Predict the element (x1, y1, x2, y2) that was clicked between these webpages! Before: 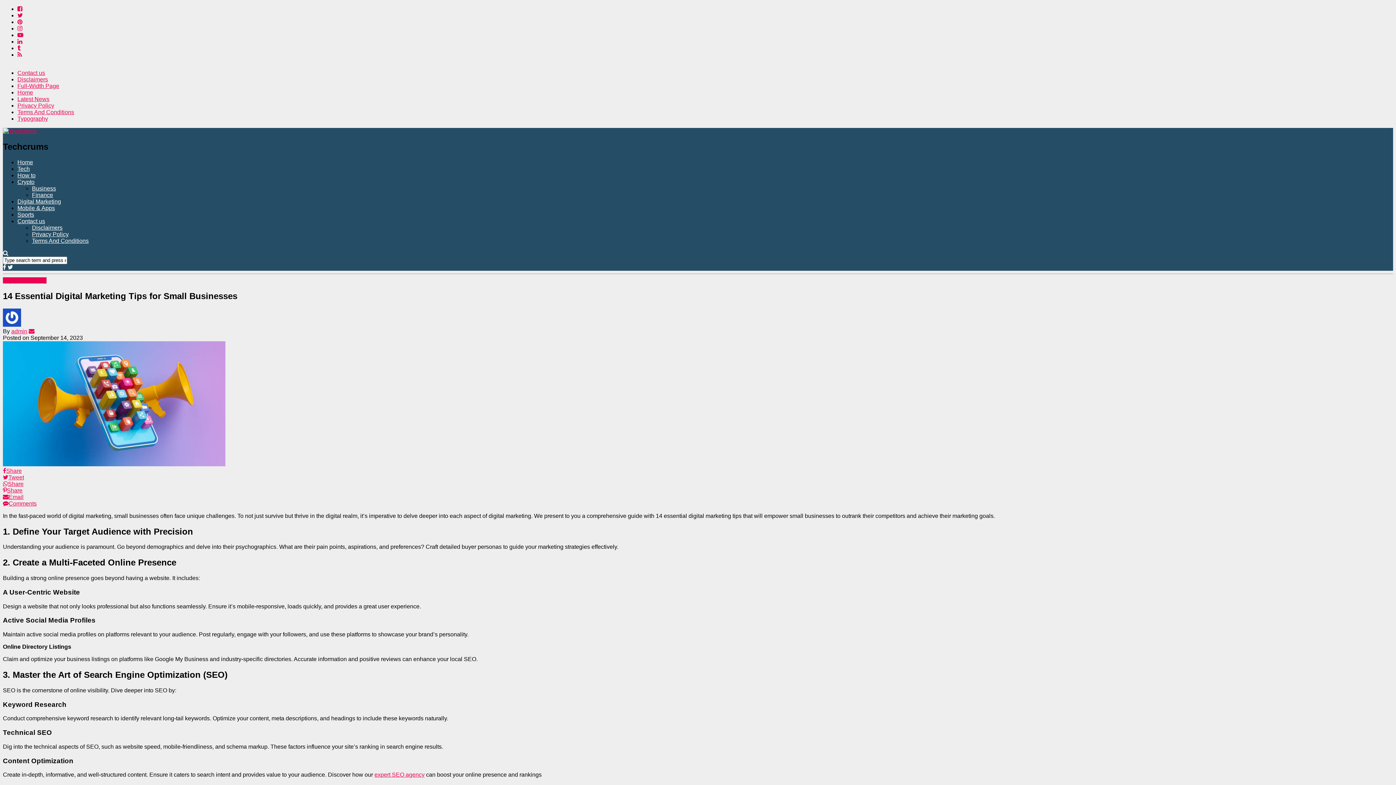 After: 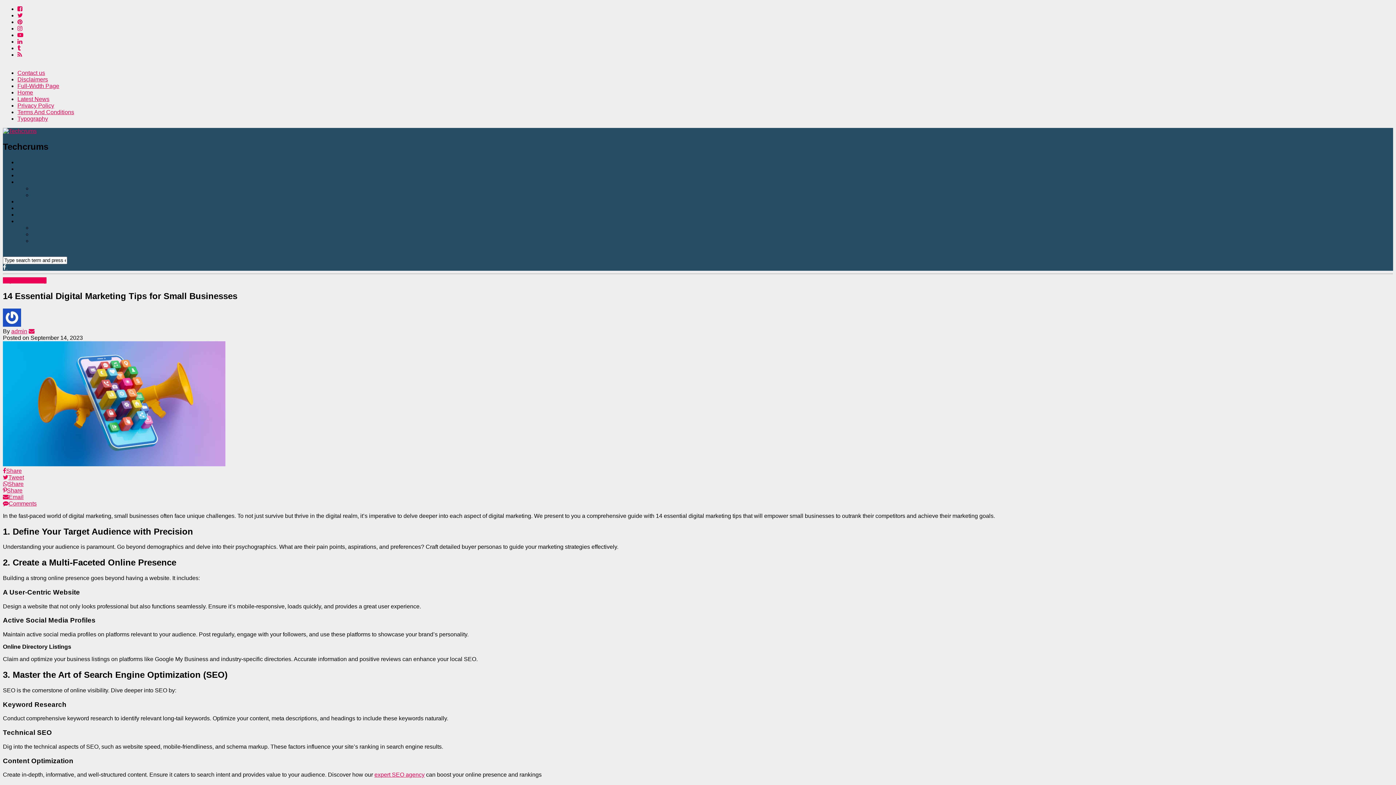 Action: label:   bbox: (2, 264, 7, 270)